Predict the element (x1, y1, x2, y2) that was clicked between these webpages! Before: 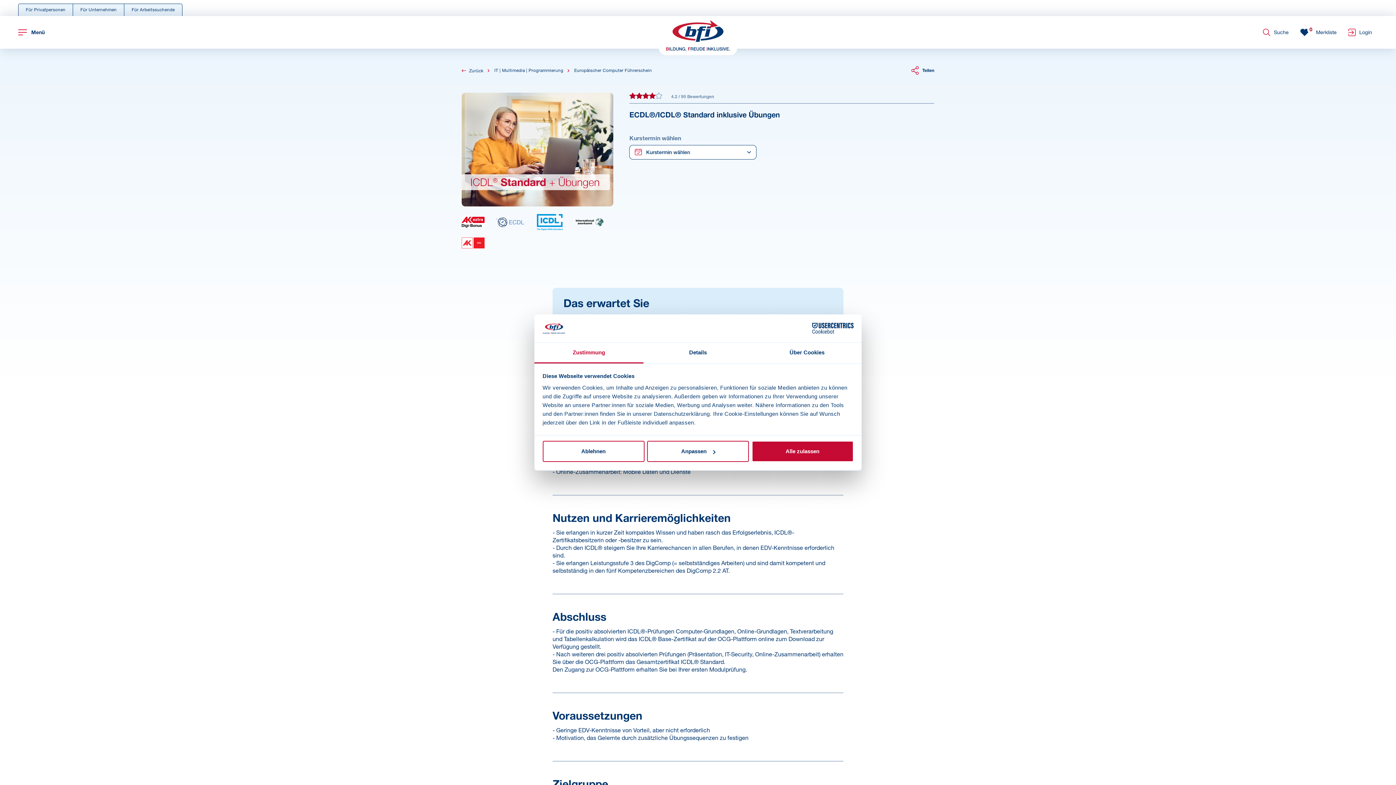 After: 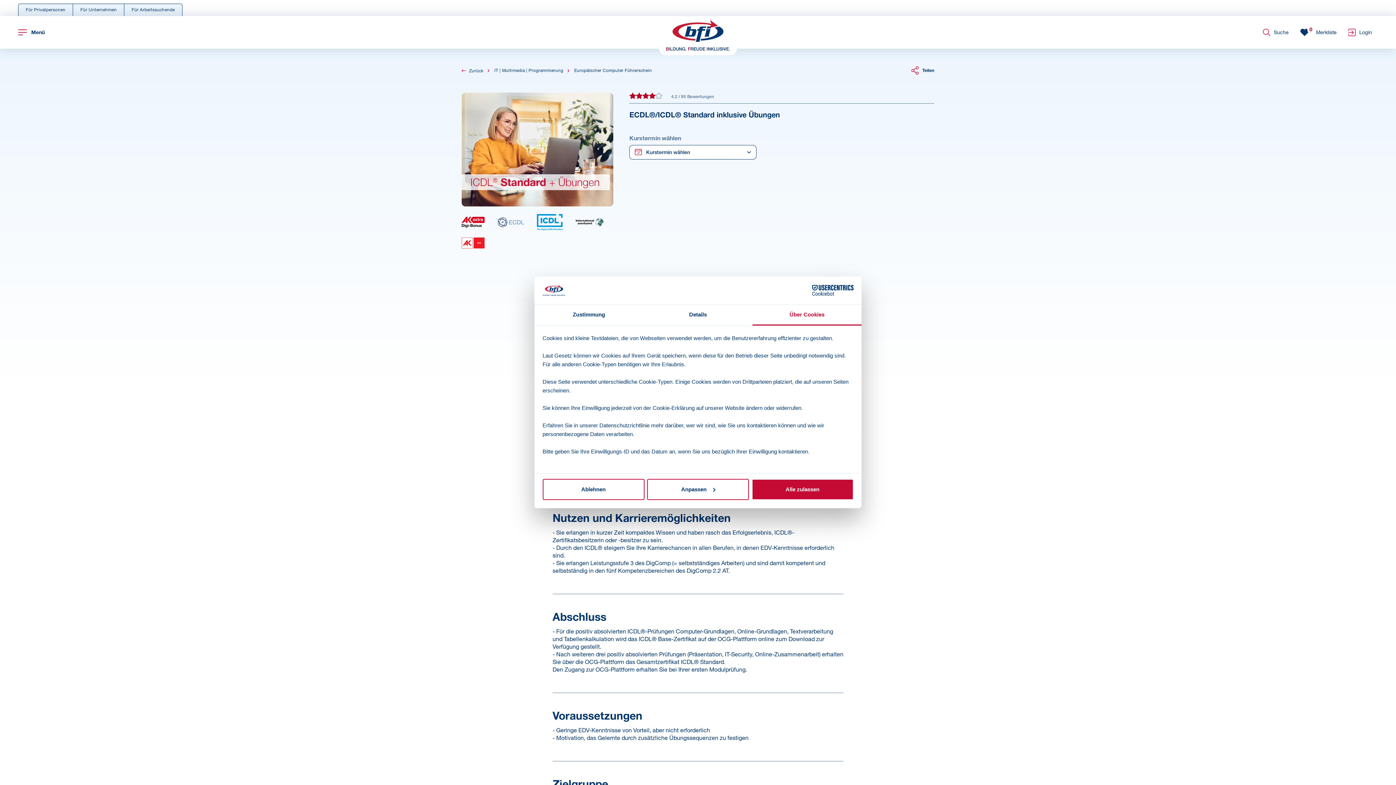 Action: bbox: (752, 342, 861, 363) label: Über Cookies